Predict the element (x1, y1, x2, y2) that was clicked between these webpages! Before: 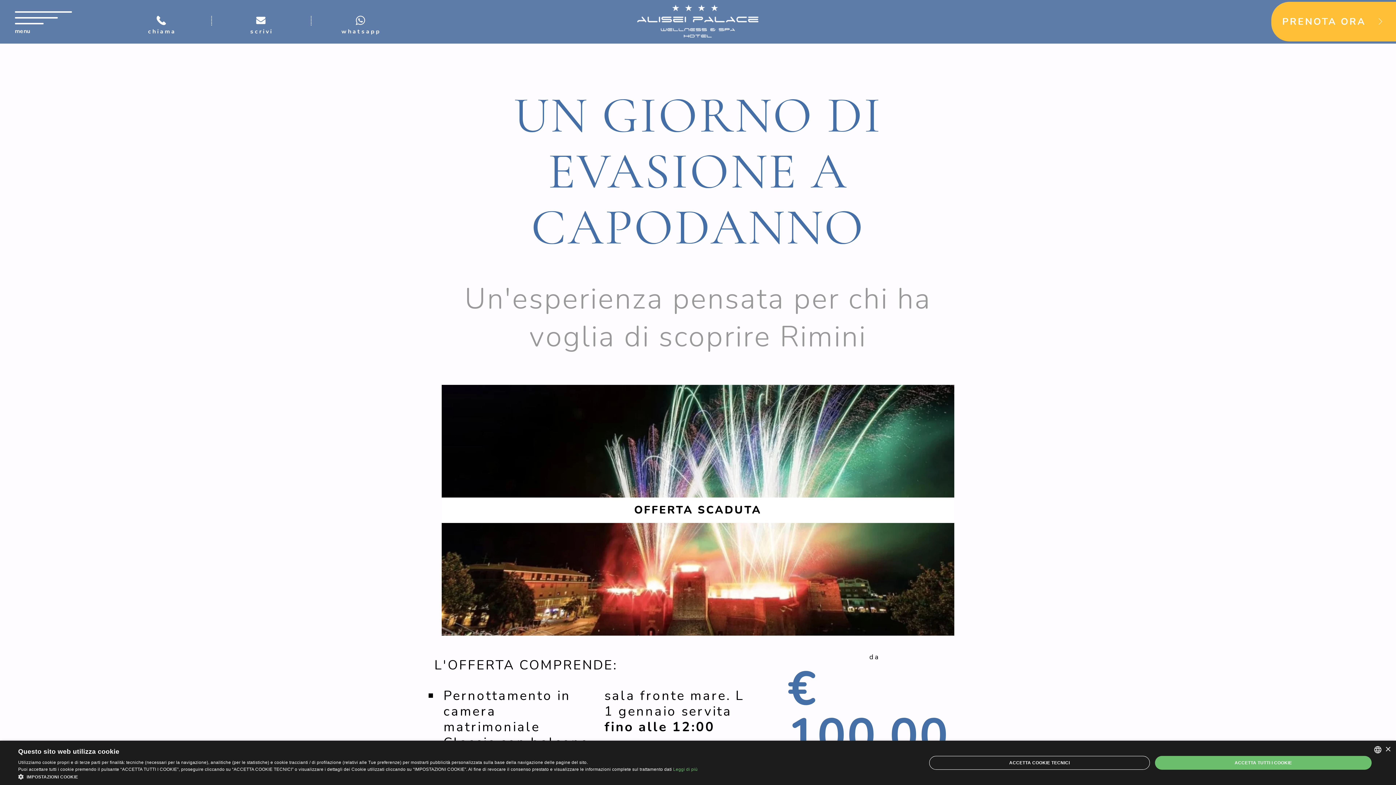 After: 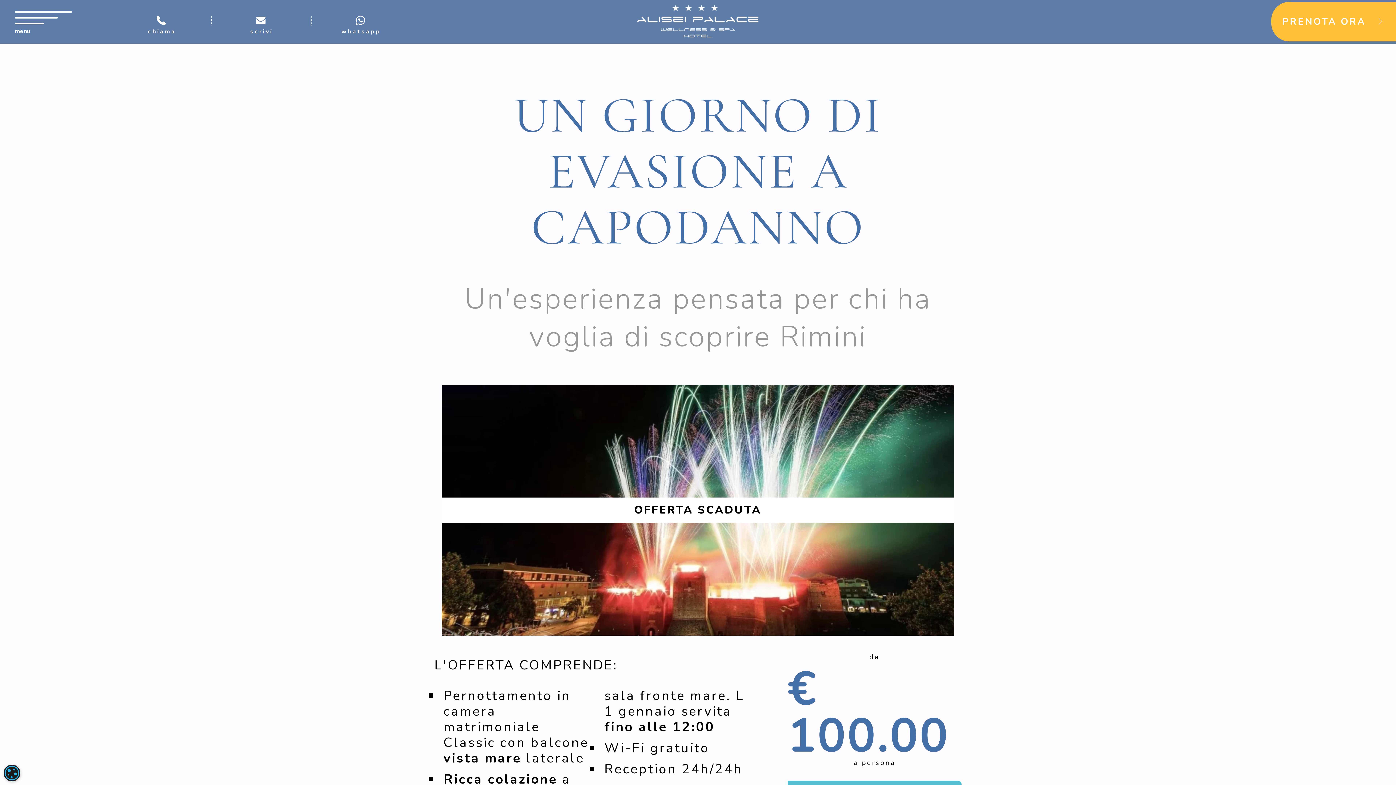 Action: bbox: (1155, 756, 1372, 770) label: ACCETTA TUTTI I COOKIE